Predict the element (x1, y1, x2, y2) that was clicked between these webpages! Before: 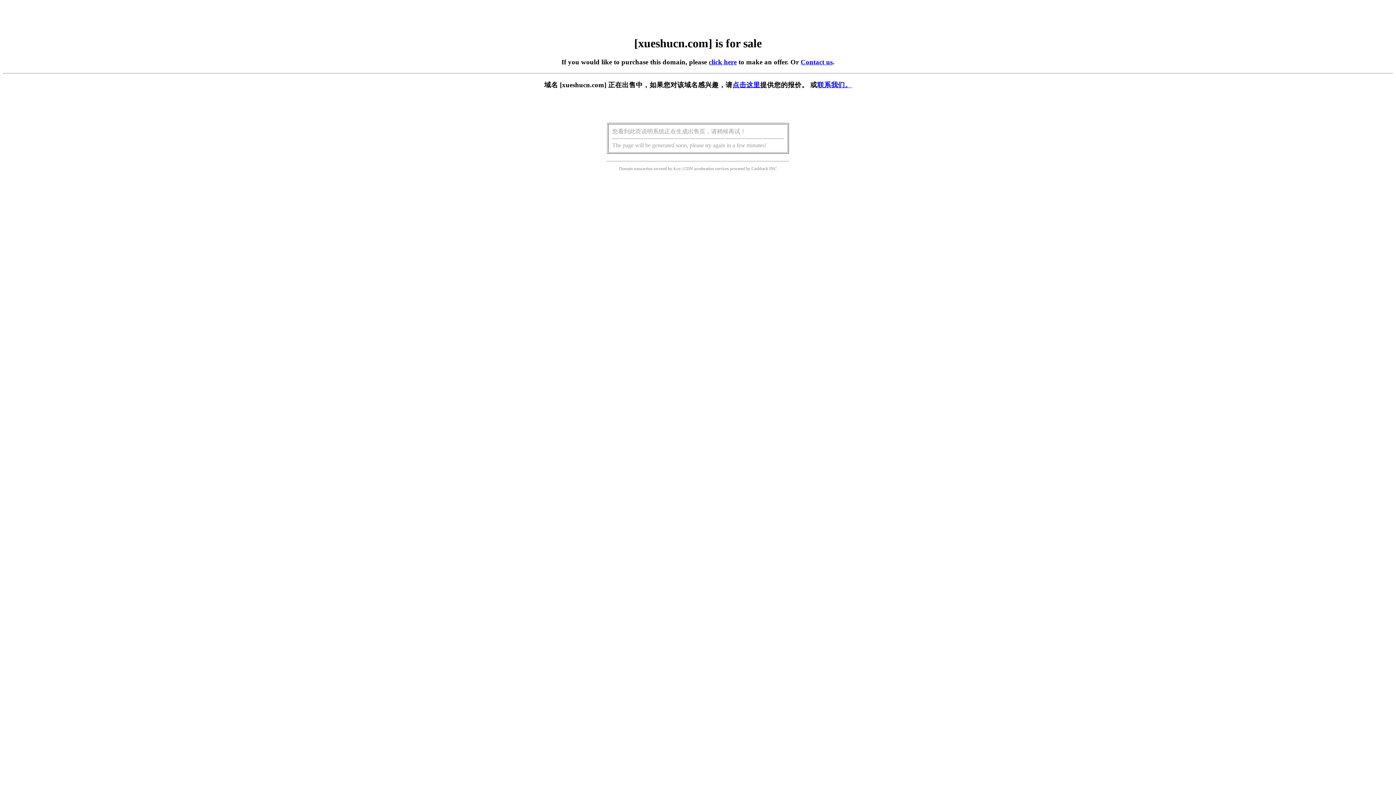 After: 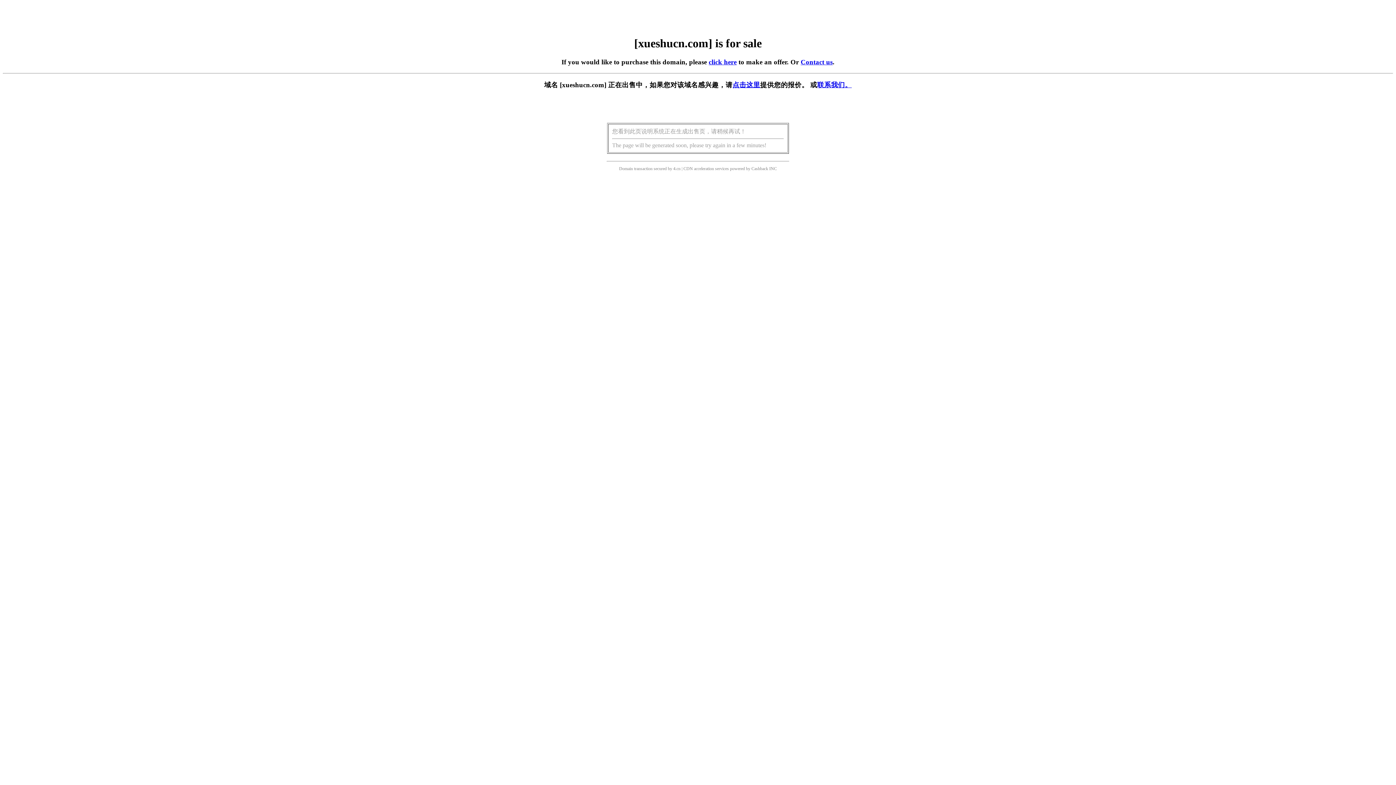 Action: bbox: (708, 58, 736, 65) label: click here